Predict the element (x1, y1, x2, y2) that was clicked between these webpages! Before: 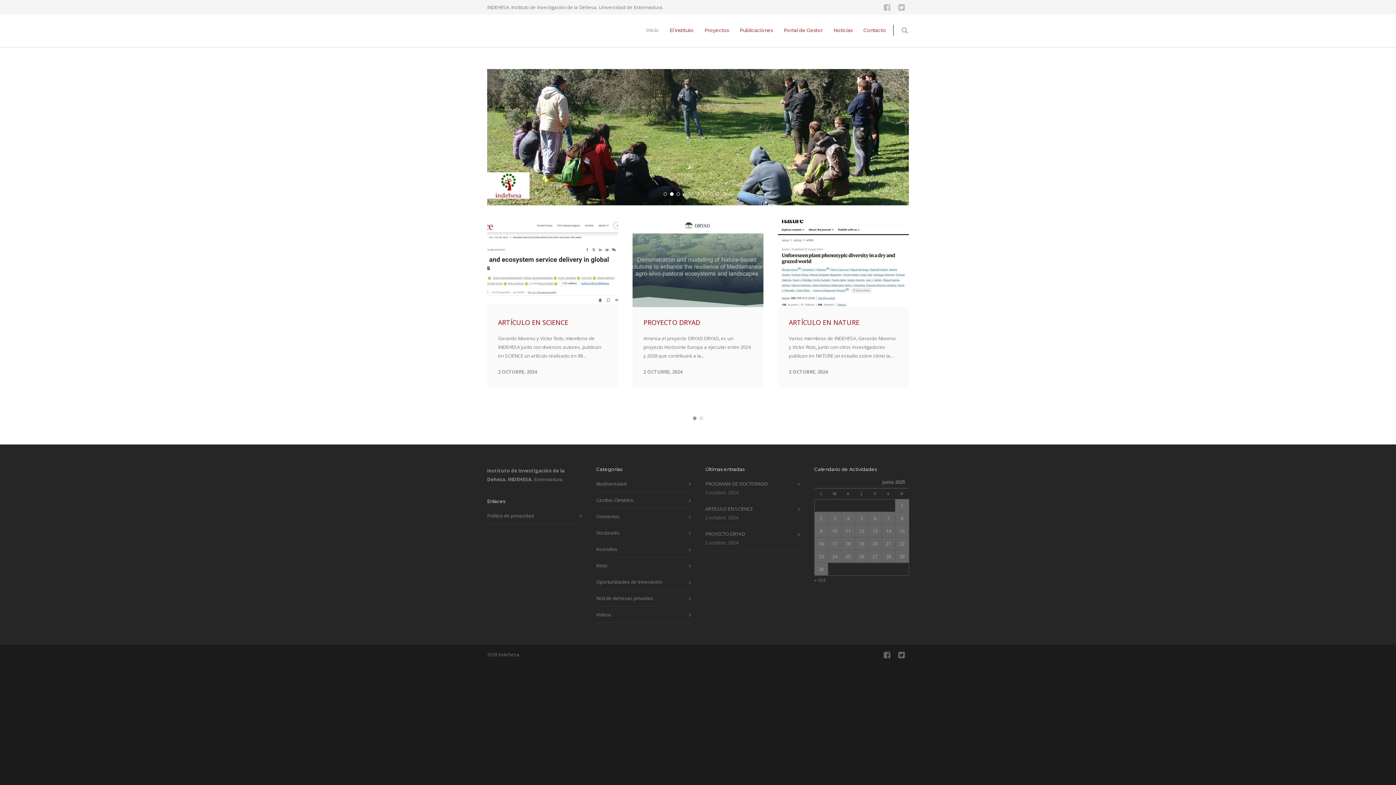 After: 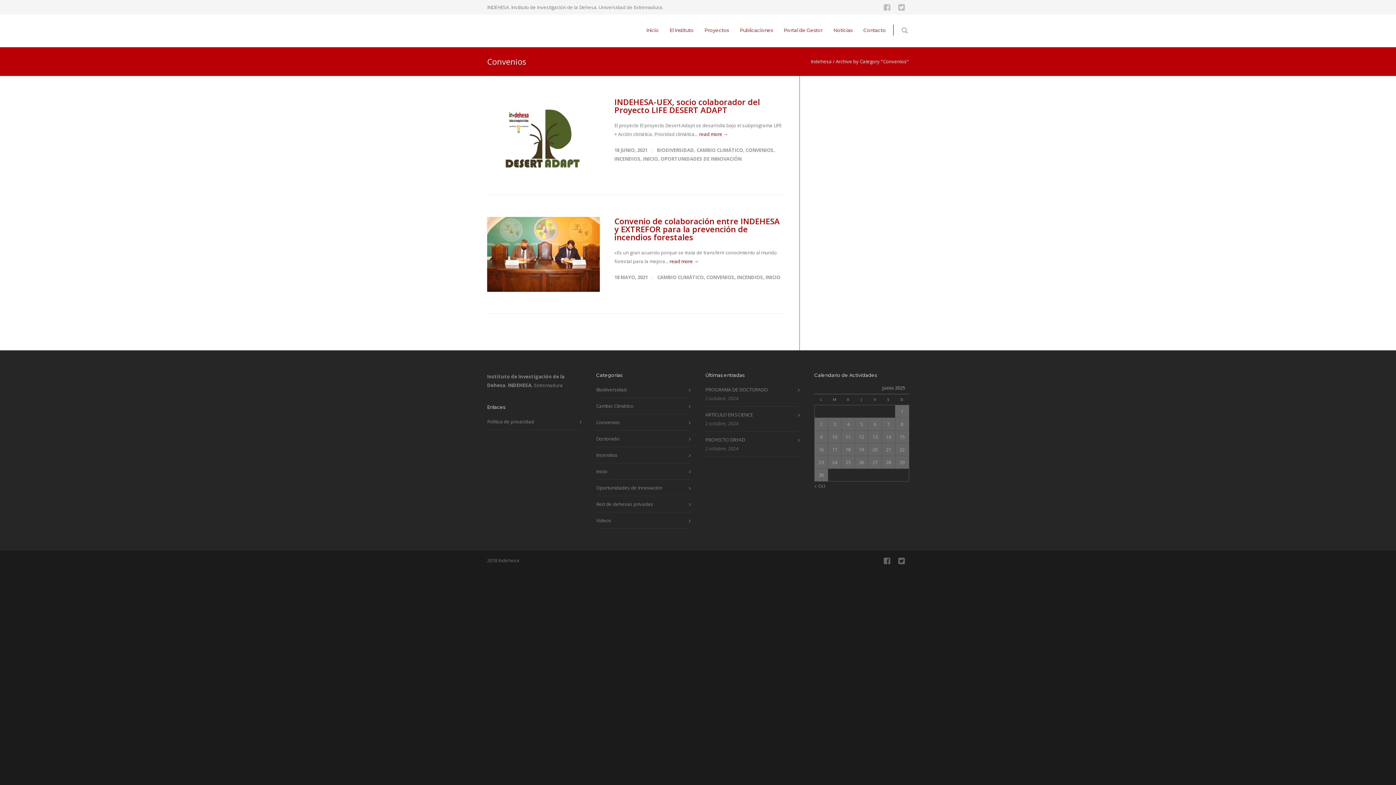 Action: bbox: (596, 501, 687, 510) label: Convenios